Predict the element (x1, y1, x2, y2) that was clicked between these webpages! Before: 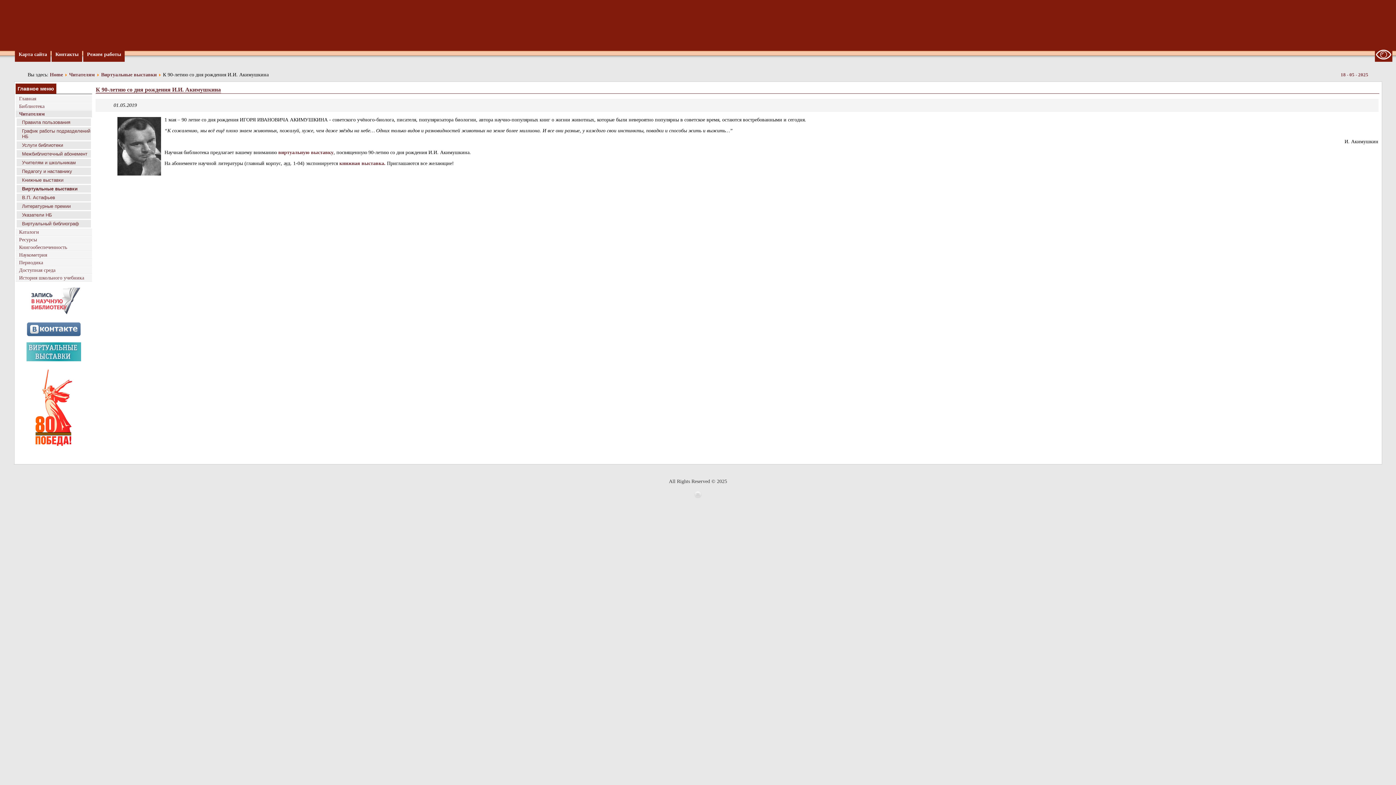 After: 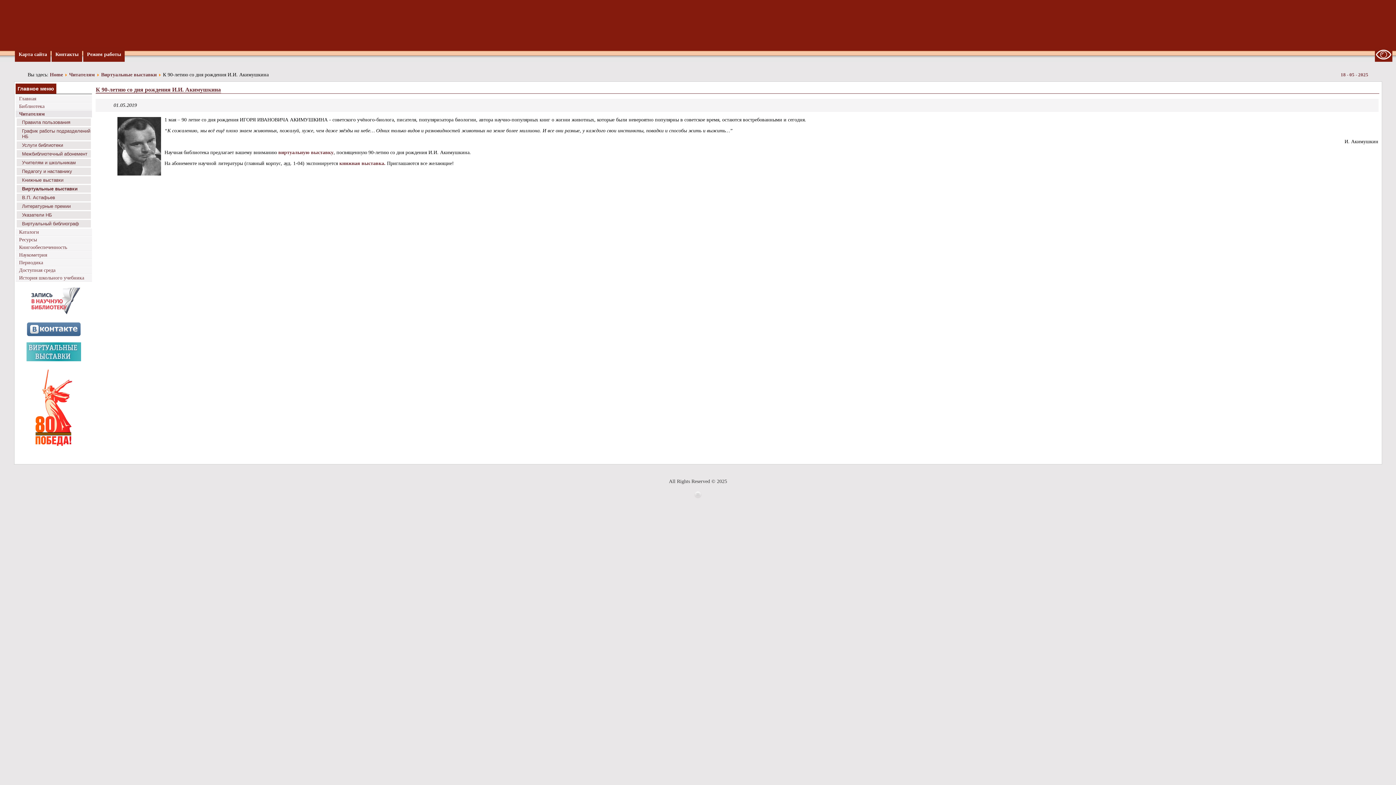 Action: bbox: (694, 494, 701, 499)